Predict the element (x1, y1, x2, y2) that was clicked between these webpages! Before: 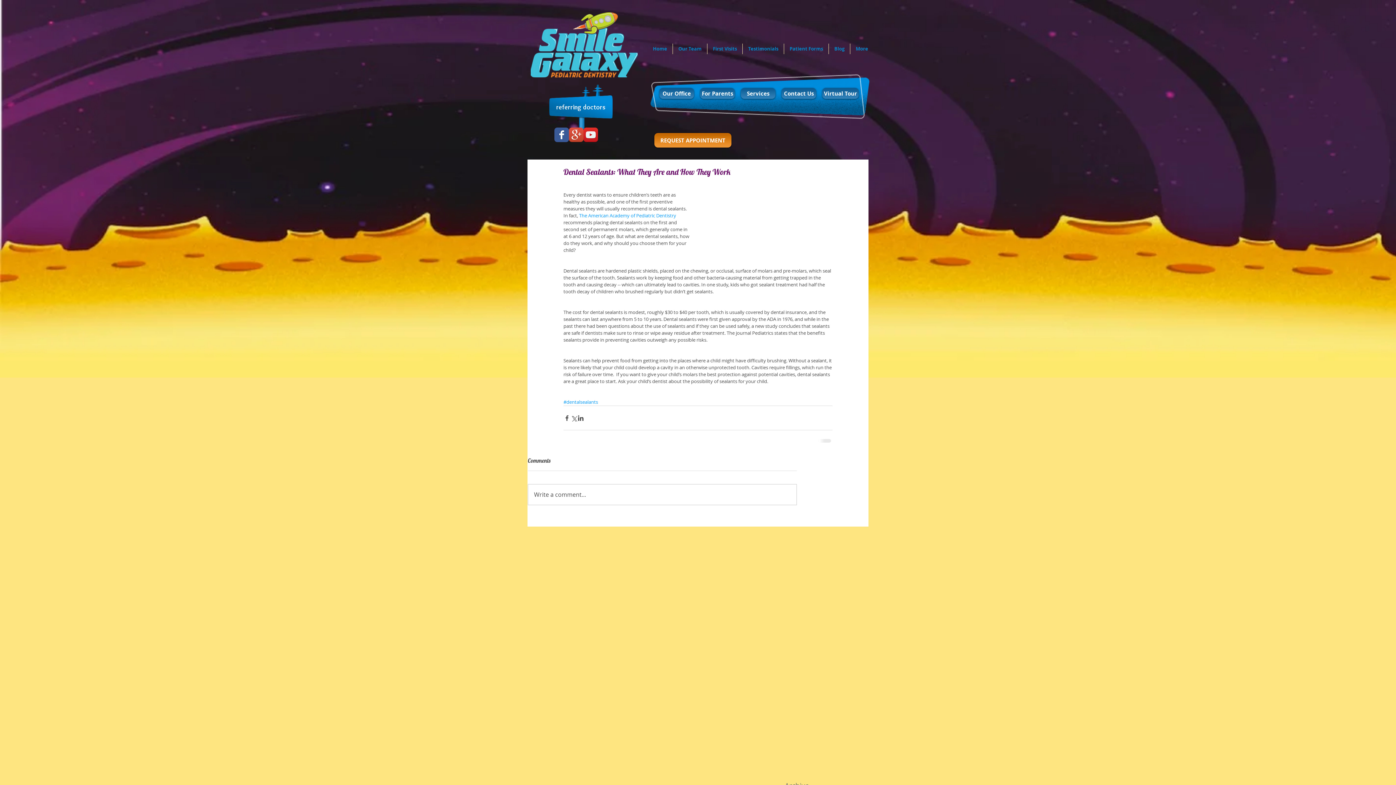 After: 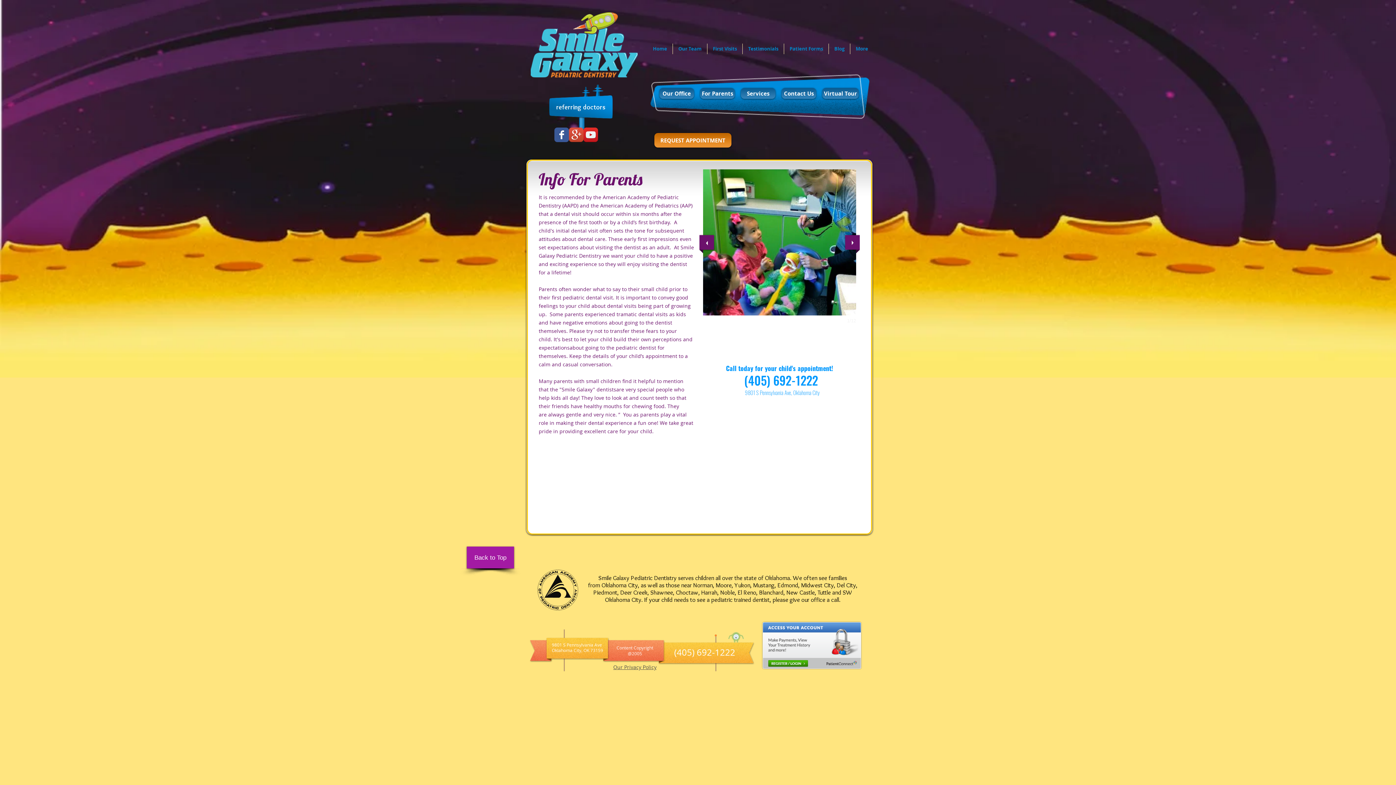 Action: label: For Parents bbox: (700, 88, 734, 98)